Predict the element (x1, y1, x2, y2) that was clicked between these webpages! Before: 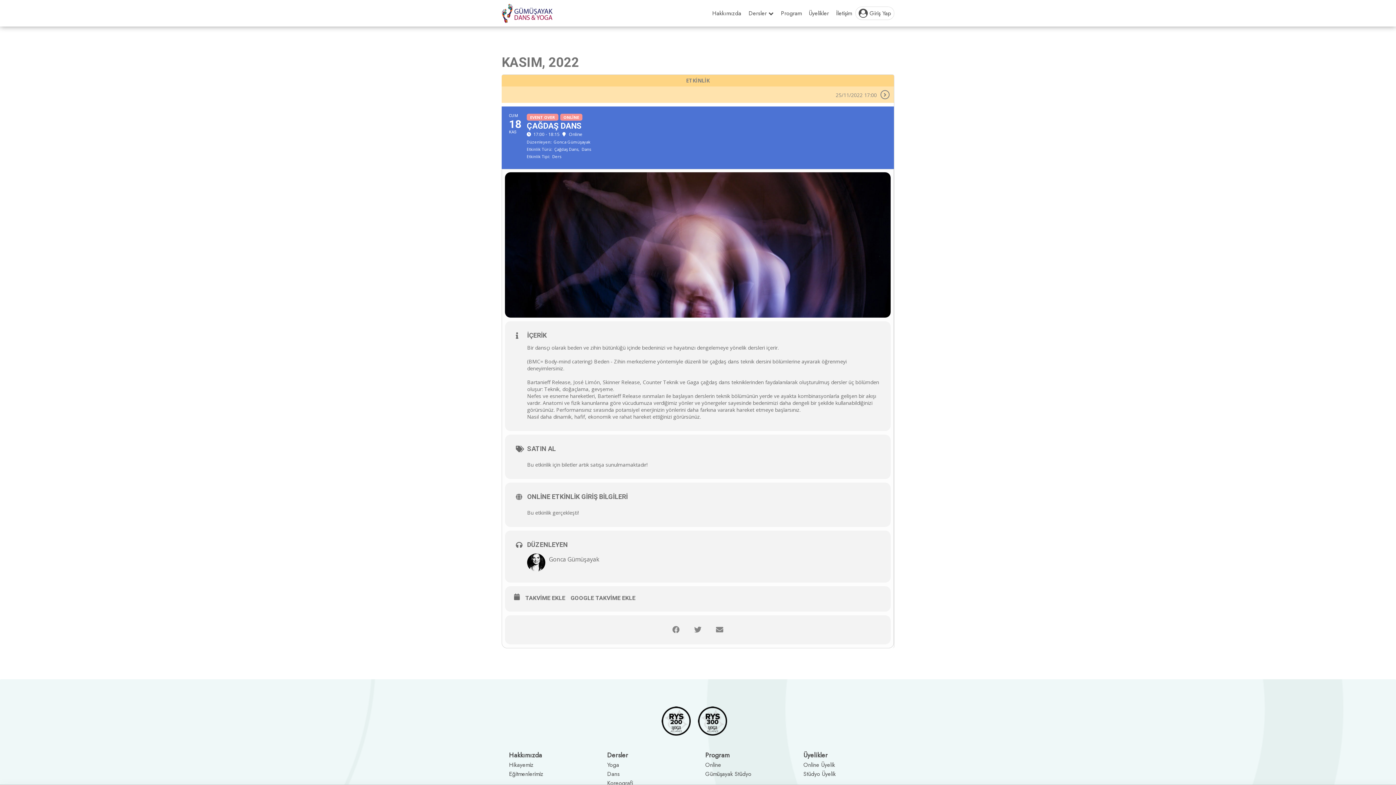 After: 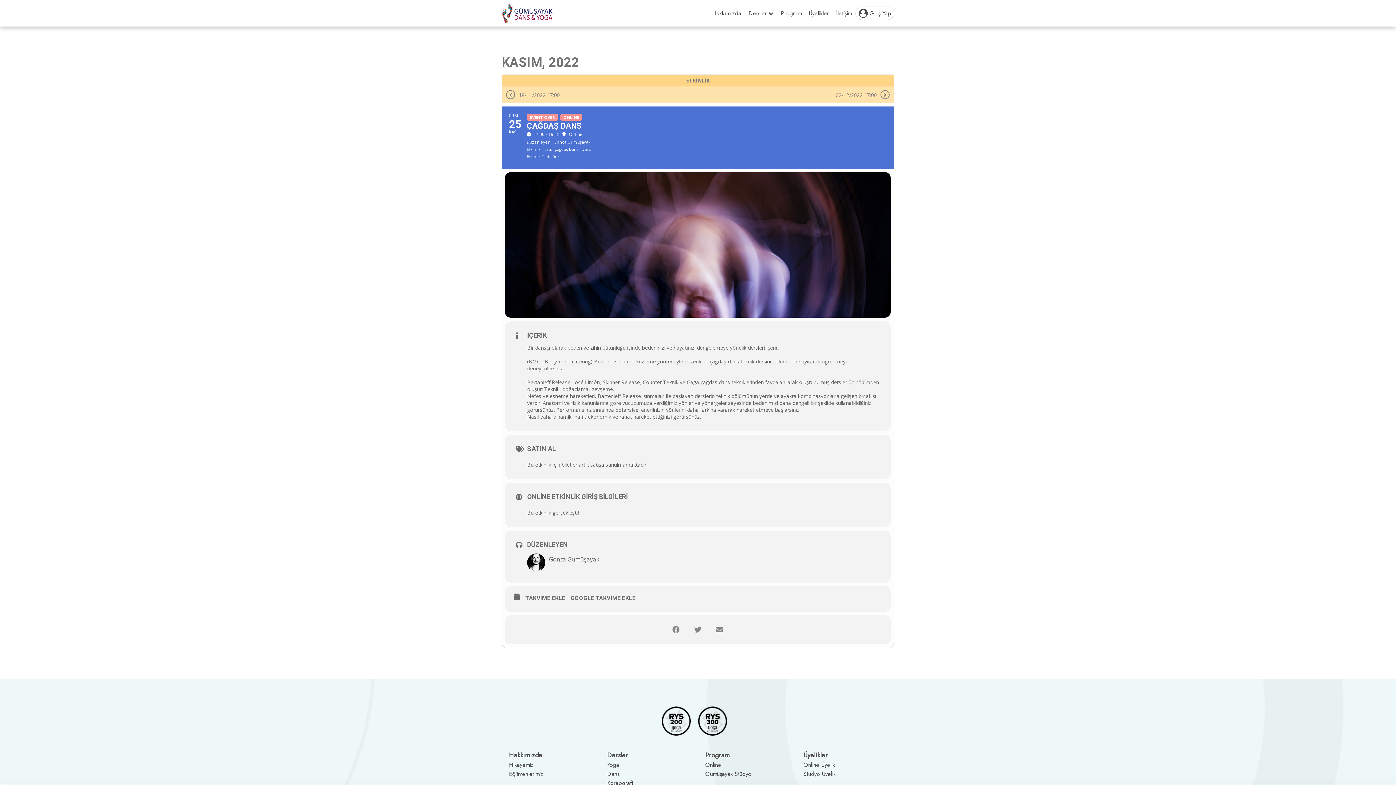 Action: bbox: (828, 88, 894, 101) label: 25/11/2022 17:00